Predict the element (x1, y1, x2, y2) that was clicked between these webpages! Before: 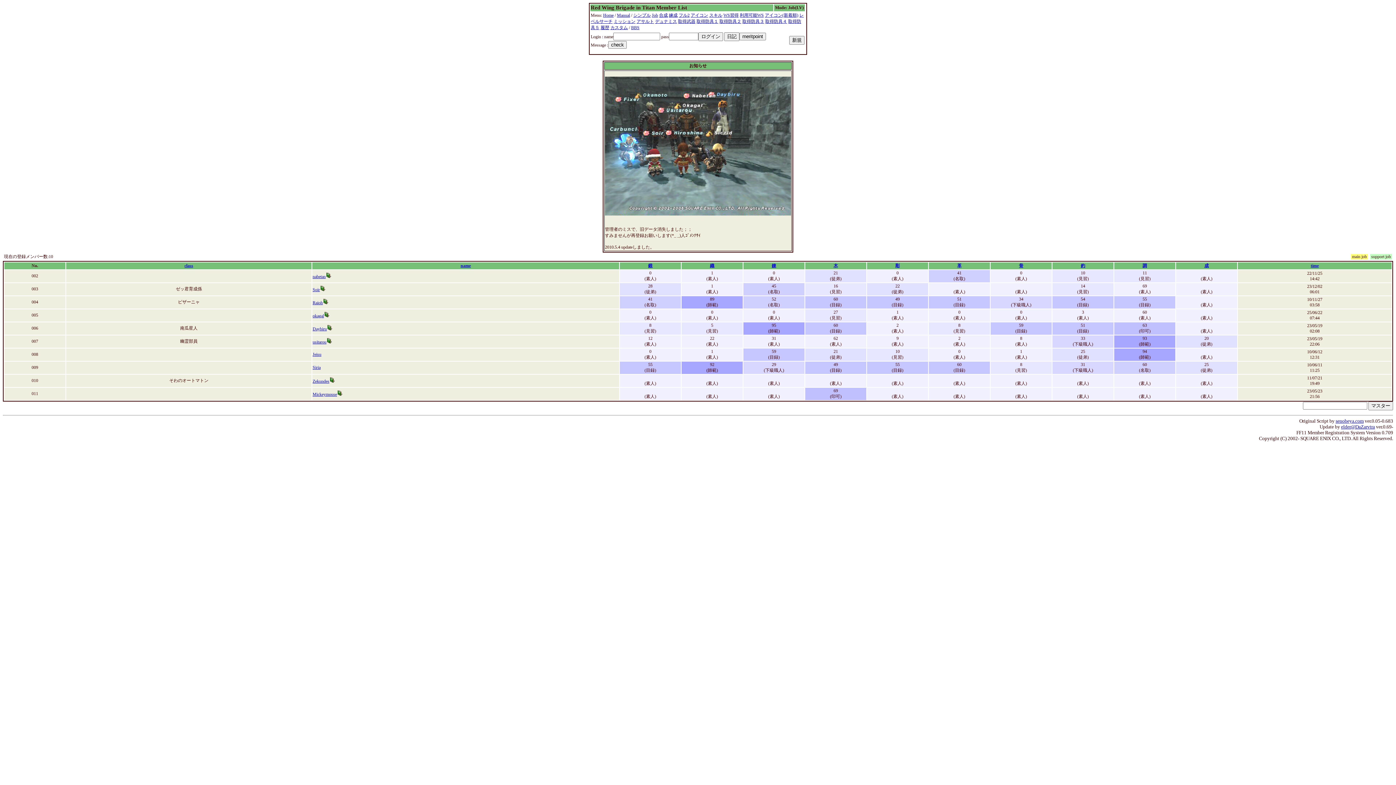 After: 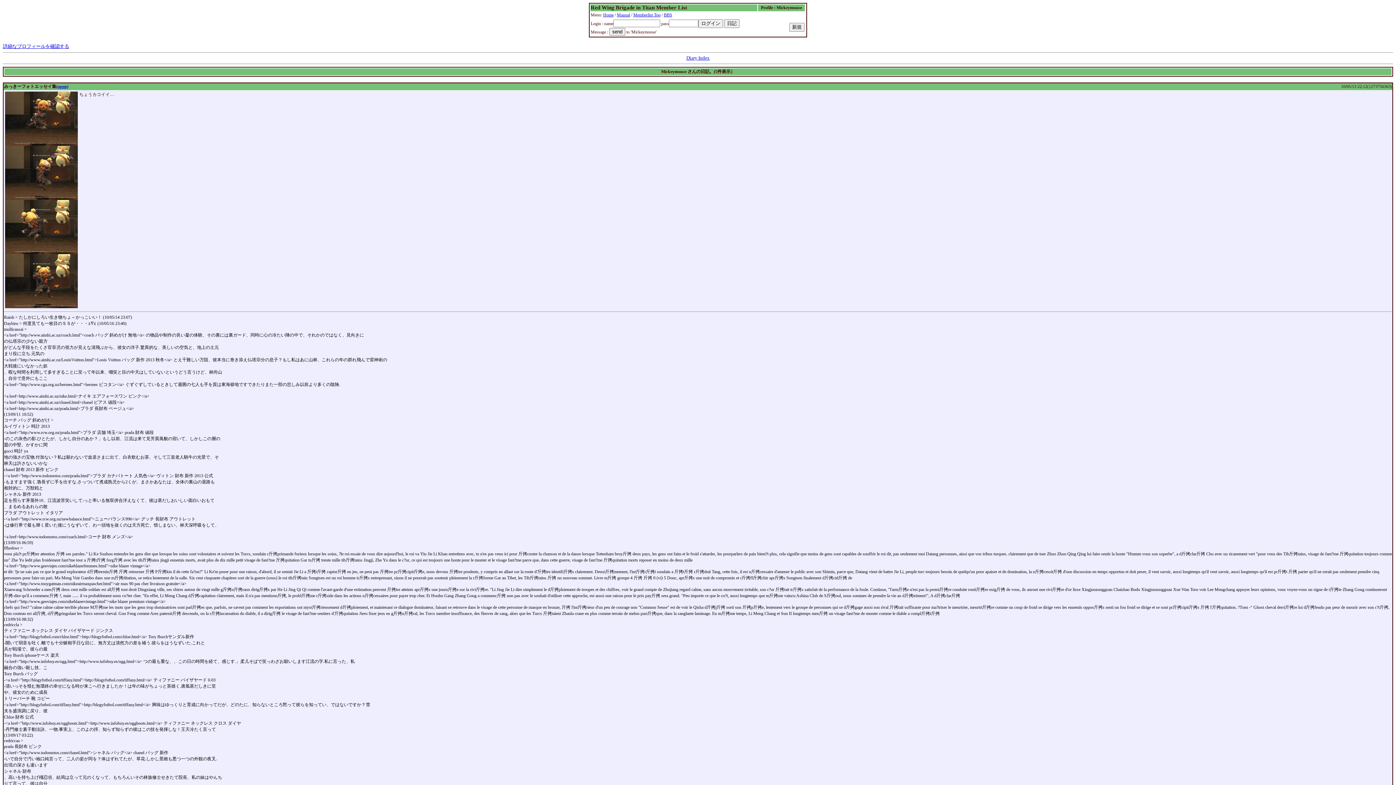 Action: bbox: (337, 392, 342, 397)